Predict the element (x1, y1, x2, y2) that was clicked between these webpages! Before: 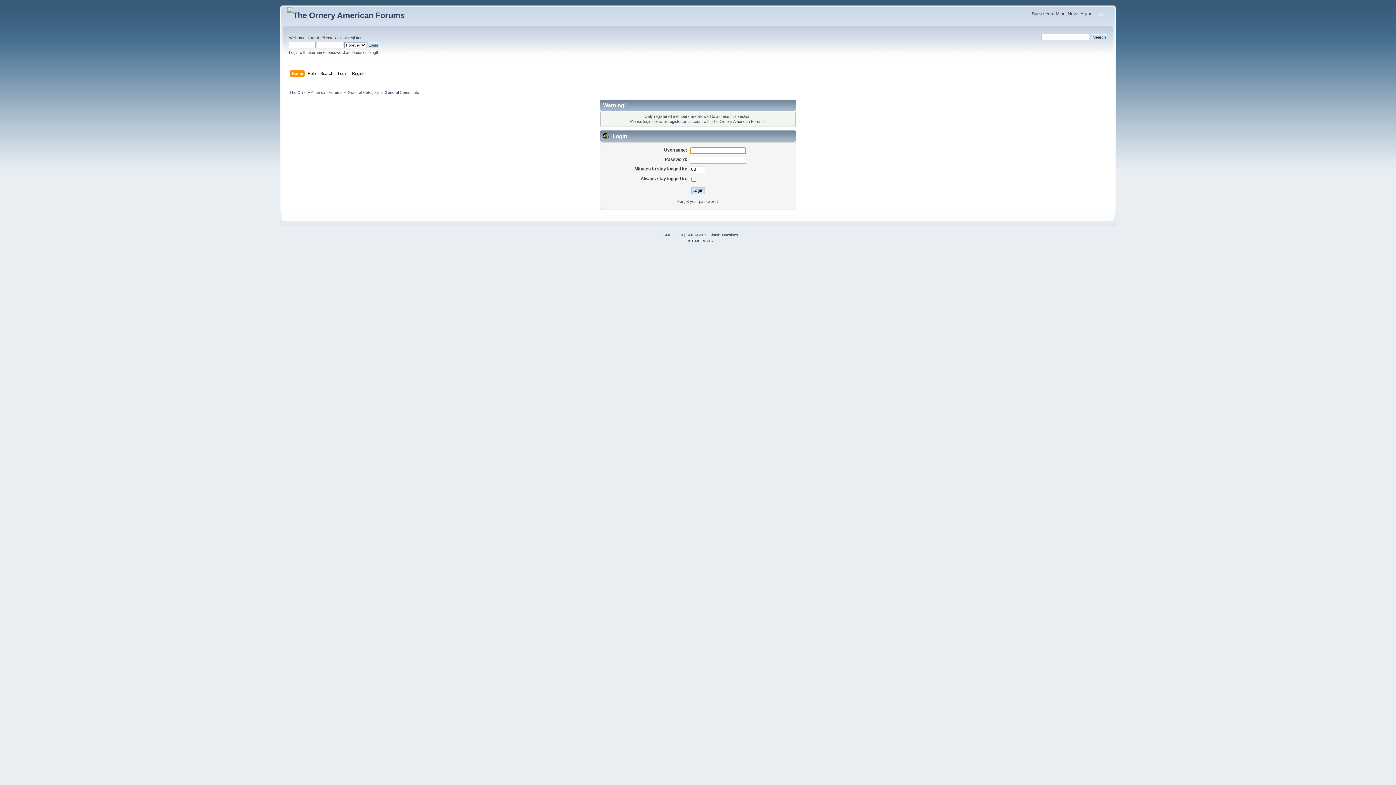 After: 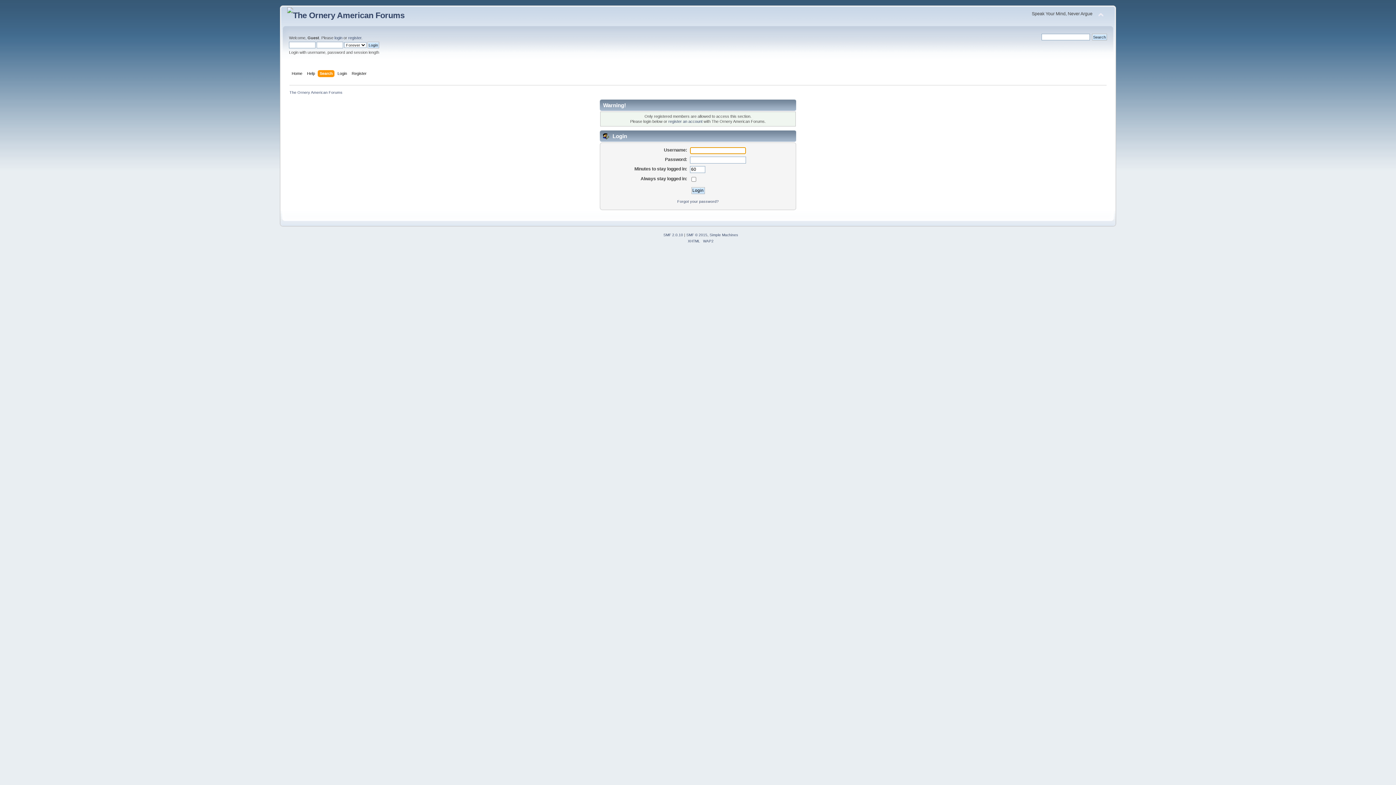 Action: bbox: (320, 70, 335, 78) label: Search